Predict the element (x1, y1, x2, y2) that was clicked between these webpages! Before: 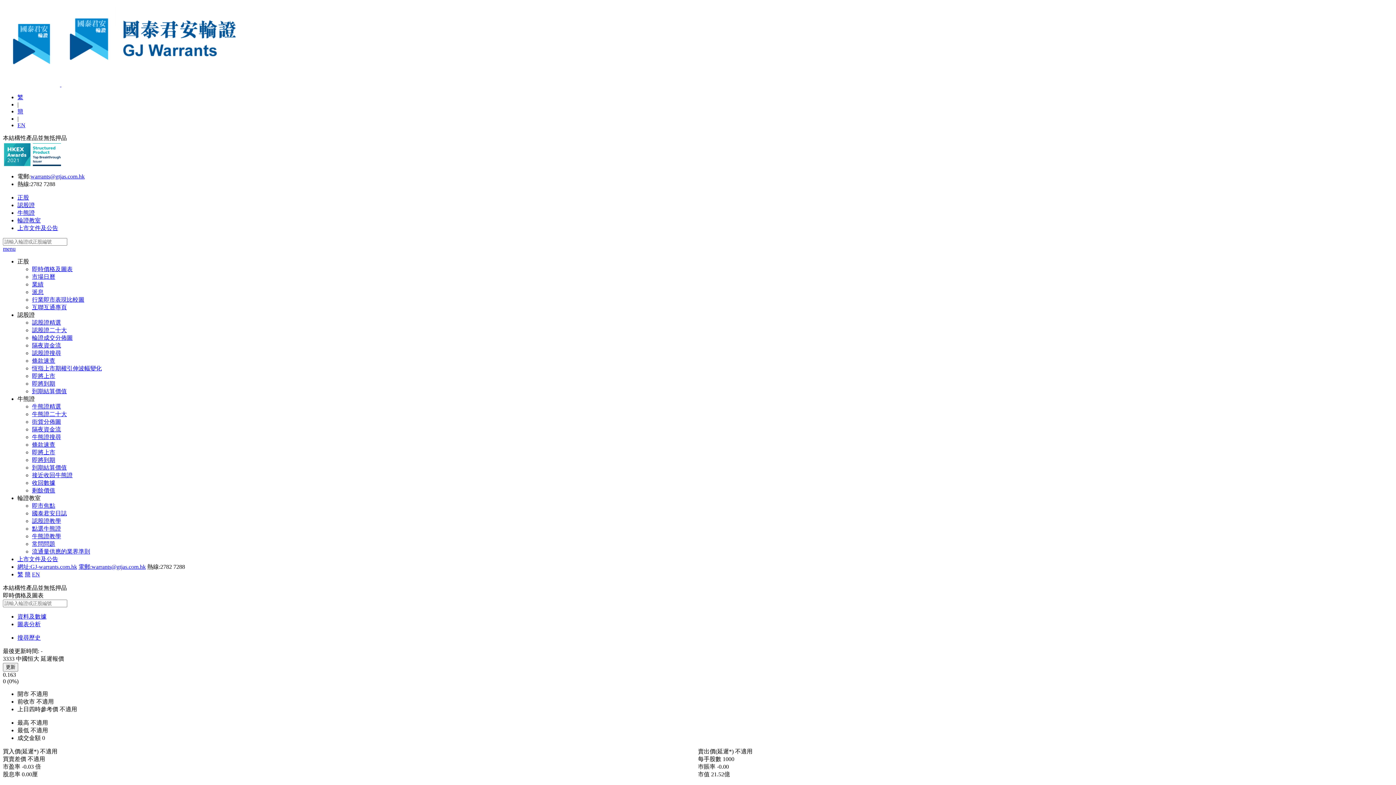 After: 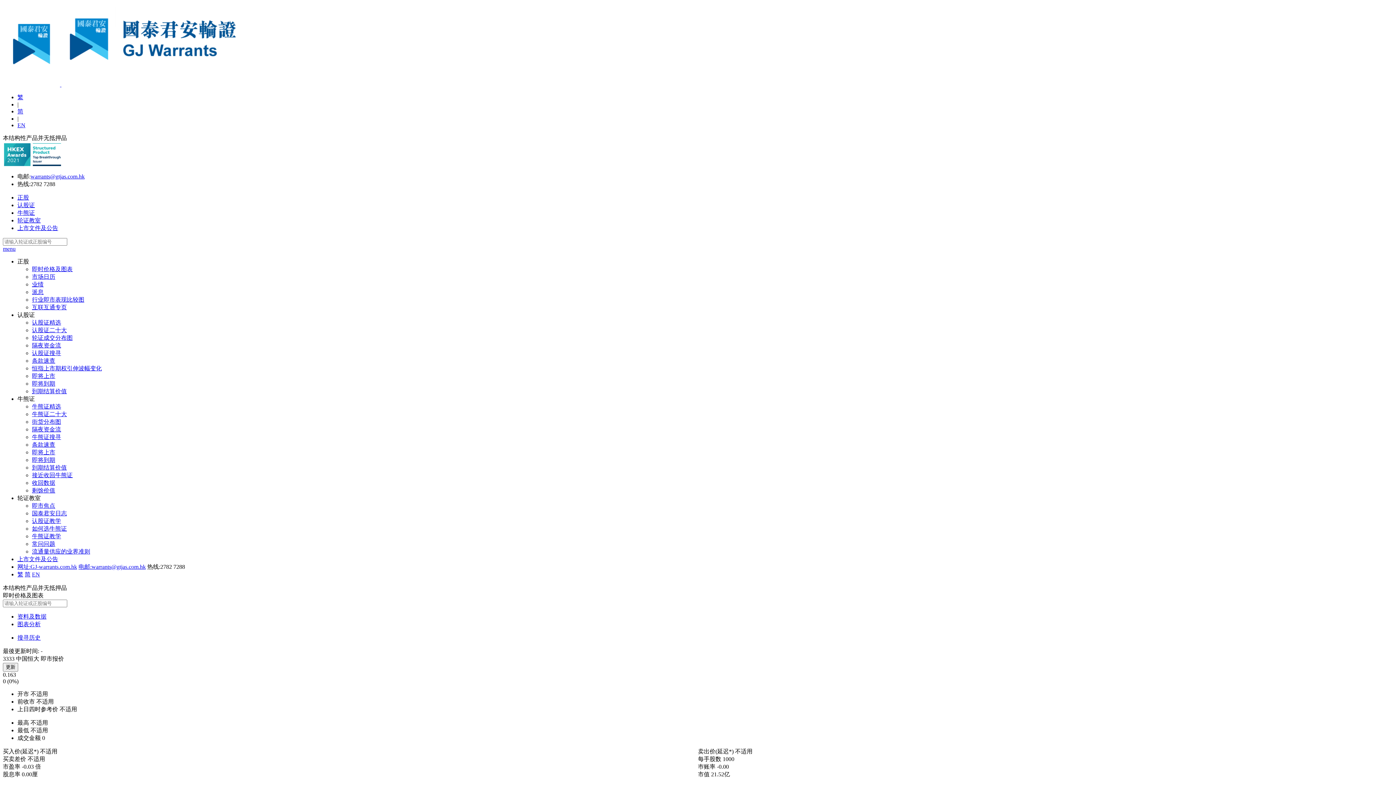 Action: label: 簡 bbox: (17, 108, 23, 114)